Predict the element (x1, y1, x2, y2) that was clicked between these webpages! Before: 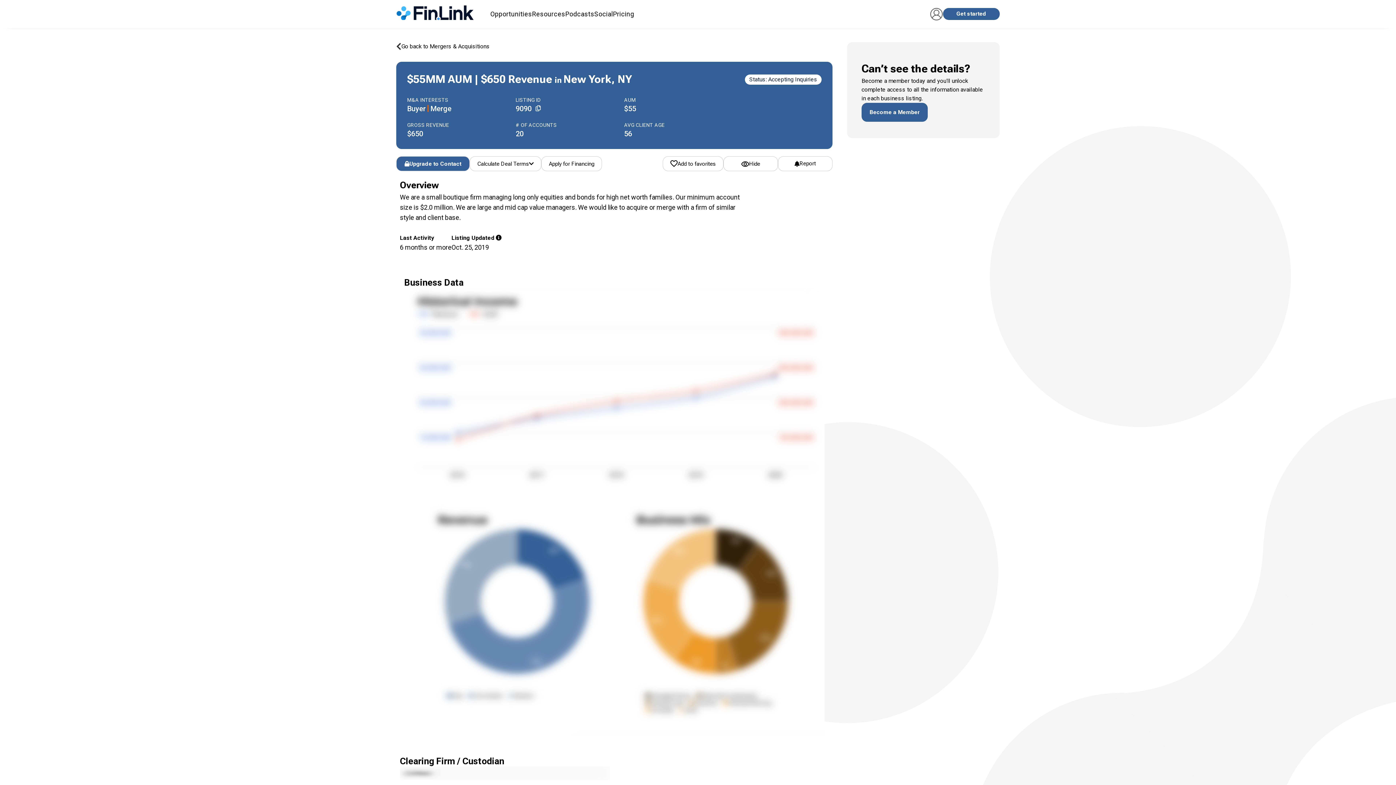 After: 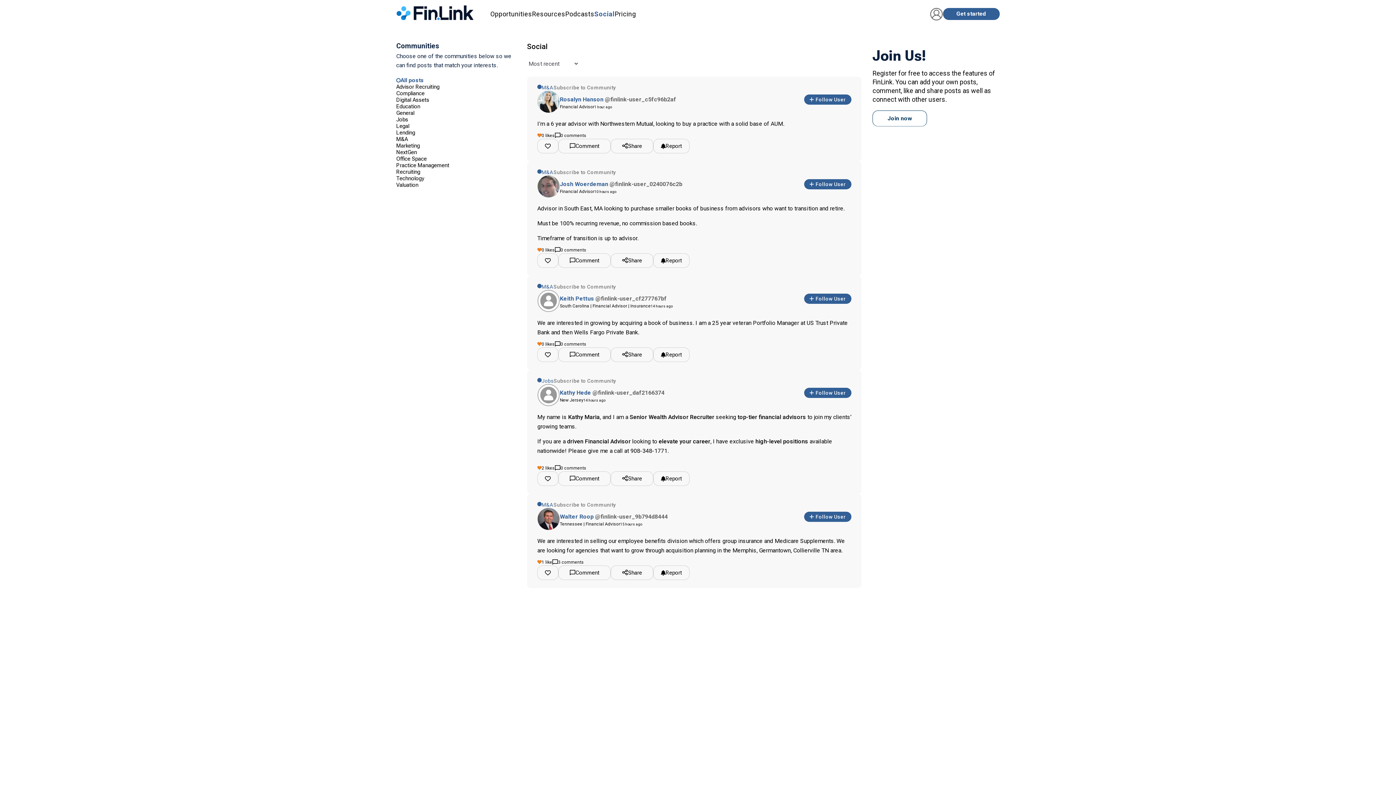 Action: label: Social bbox: (594, 9, 613, 18)